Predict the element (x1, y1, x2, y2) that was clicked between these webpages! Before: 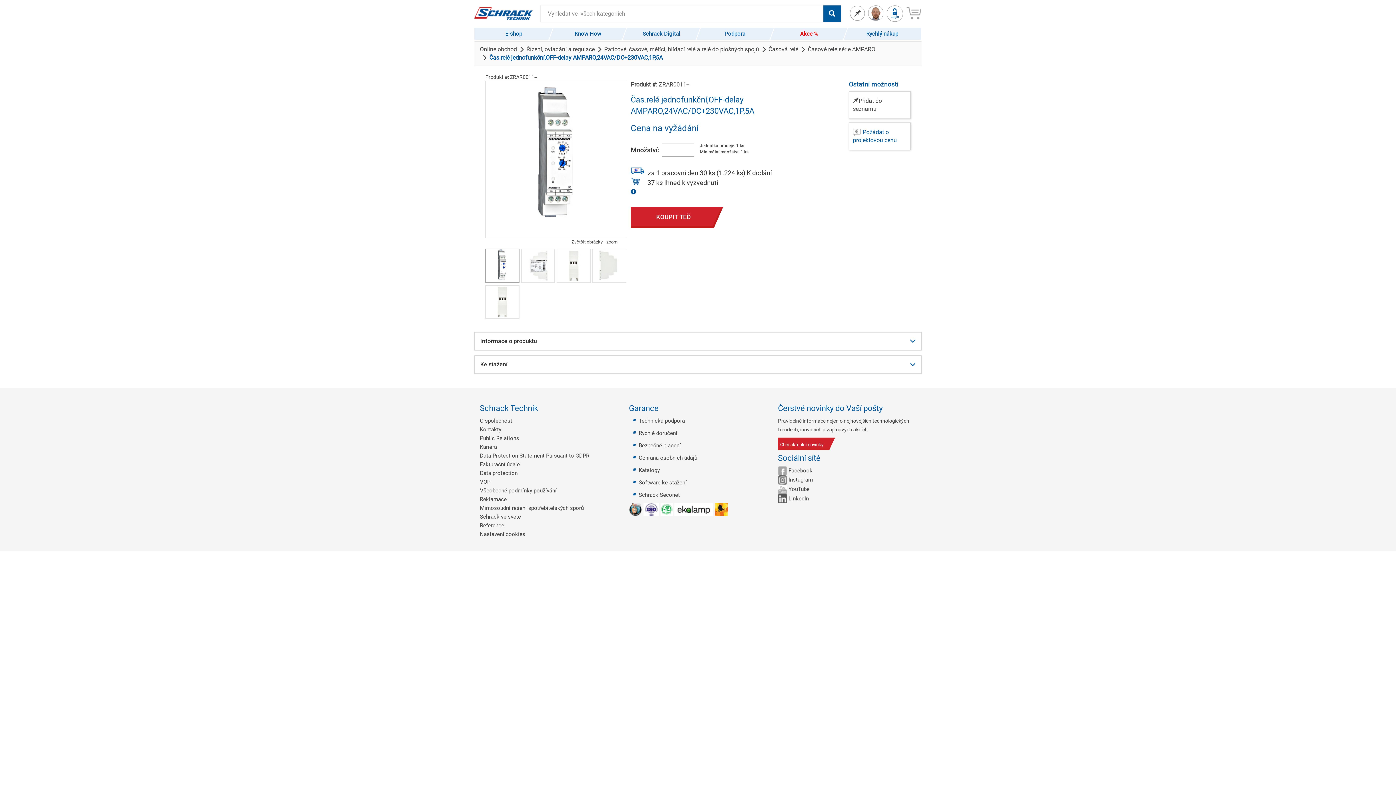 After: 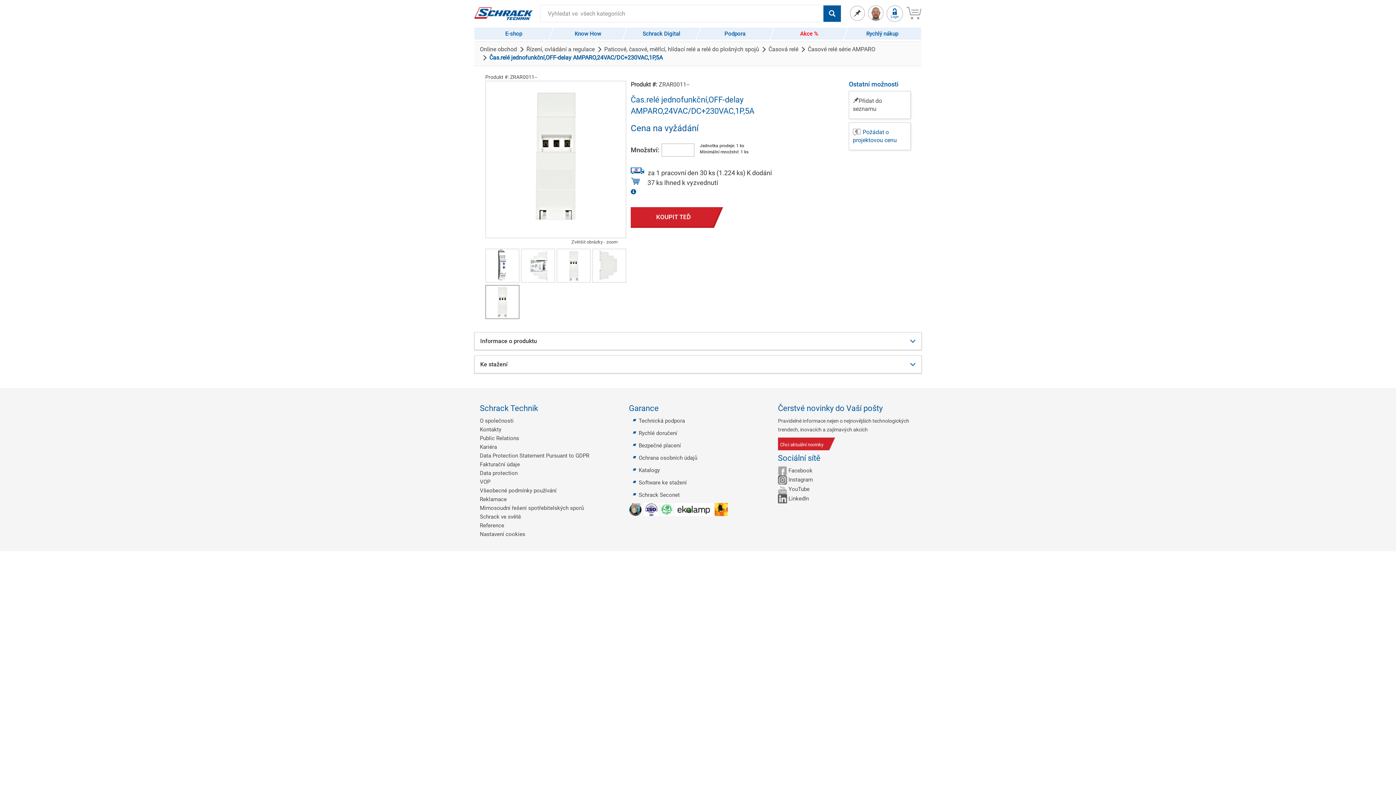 Action: bbox: (486, 298, 518, 304)